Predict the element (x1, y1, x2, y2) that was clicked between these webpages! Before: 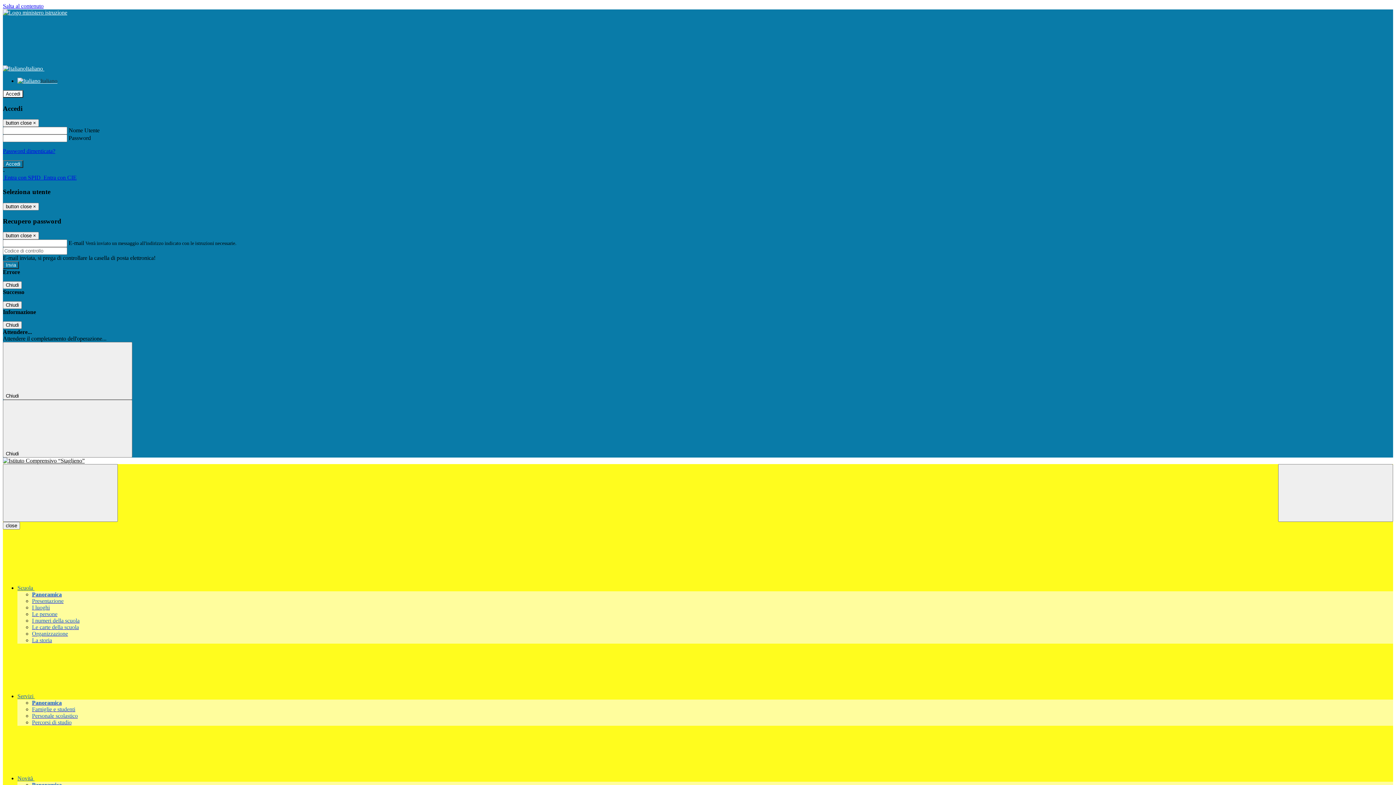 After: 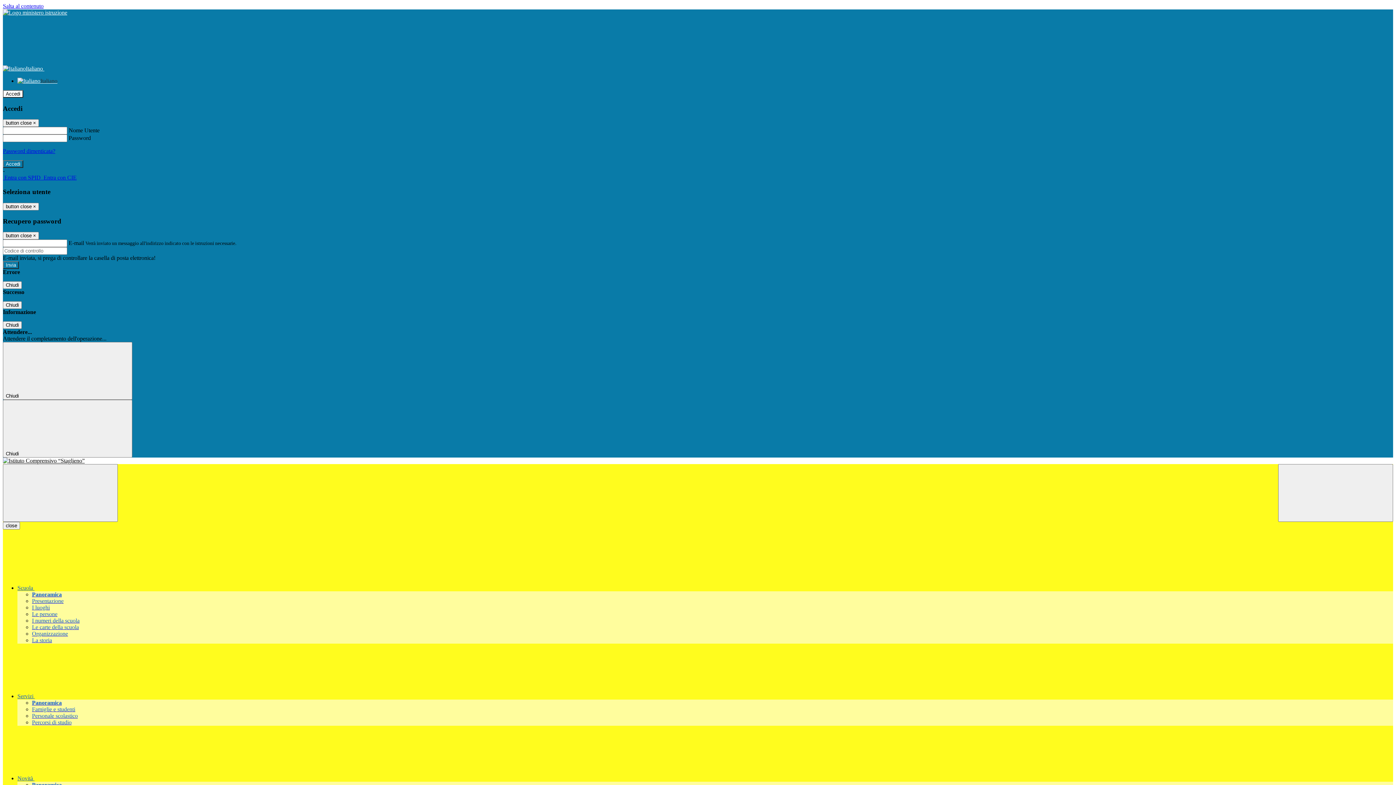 Action: bbox: (32, 700, 61, 706) label: Panoramica